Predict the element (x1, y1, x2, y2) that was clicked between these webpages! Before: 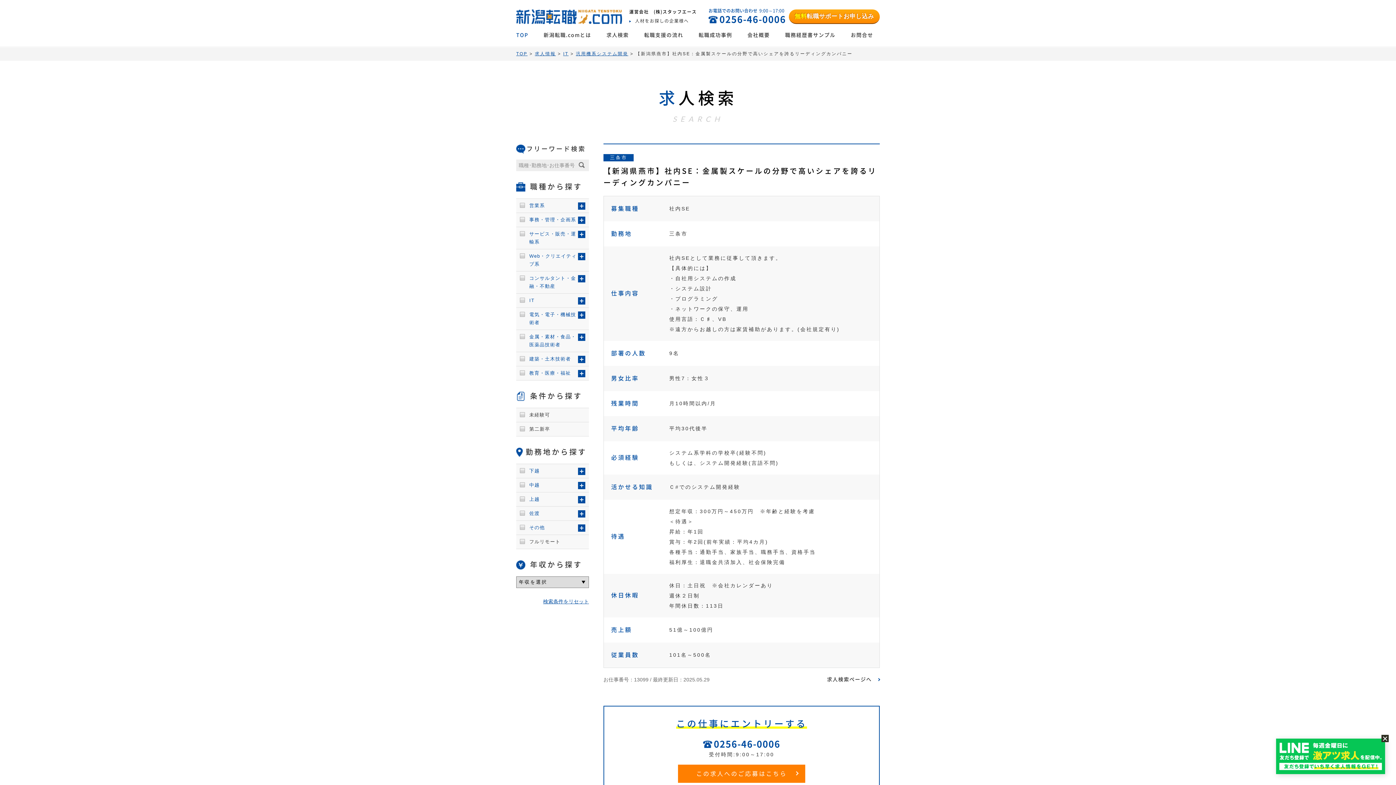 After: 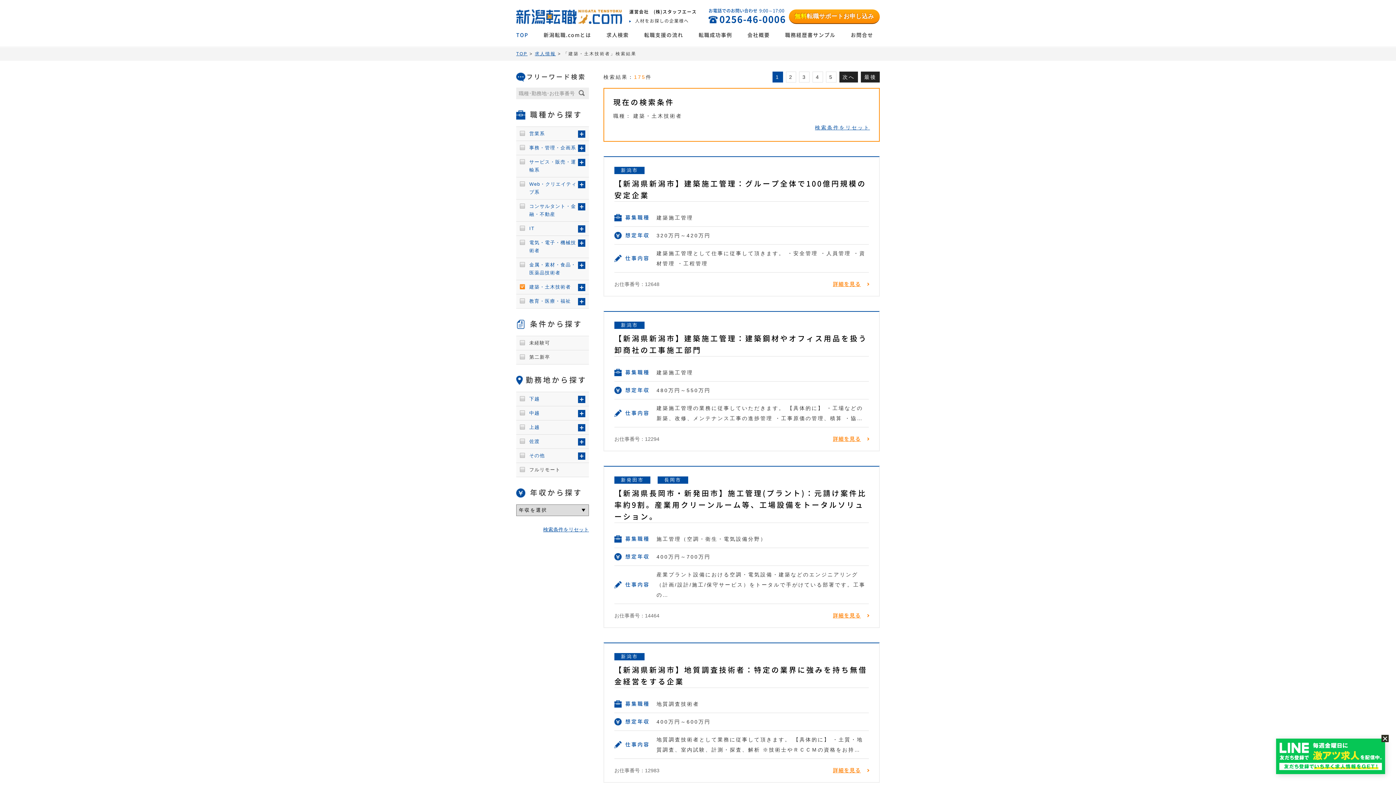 Action: bbox: (520, 355, 571, 363) label: 建築・土木技術者